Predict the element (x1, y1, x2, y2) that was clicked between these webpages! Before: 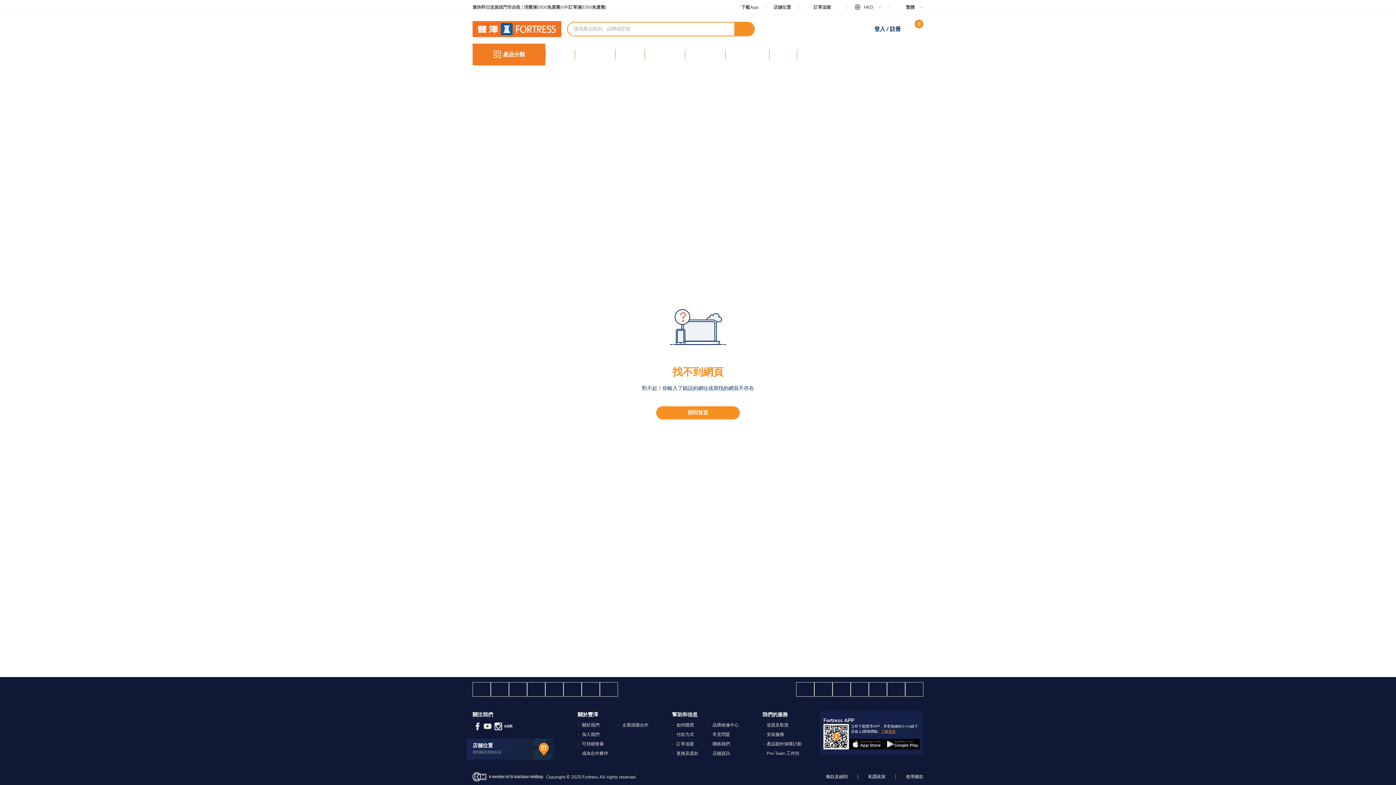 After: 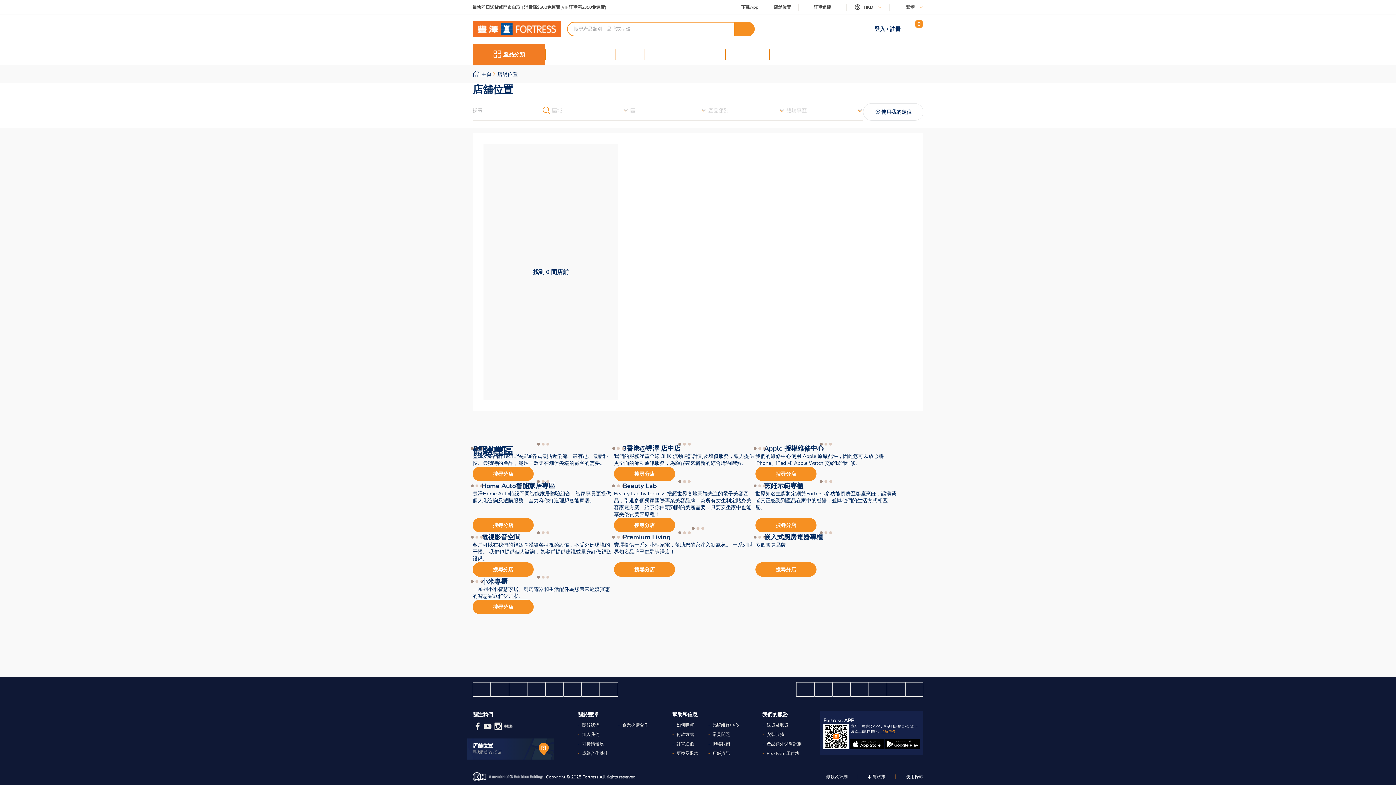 Action: bbox: (536, 742, 551, 756)